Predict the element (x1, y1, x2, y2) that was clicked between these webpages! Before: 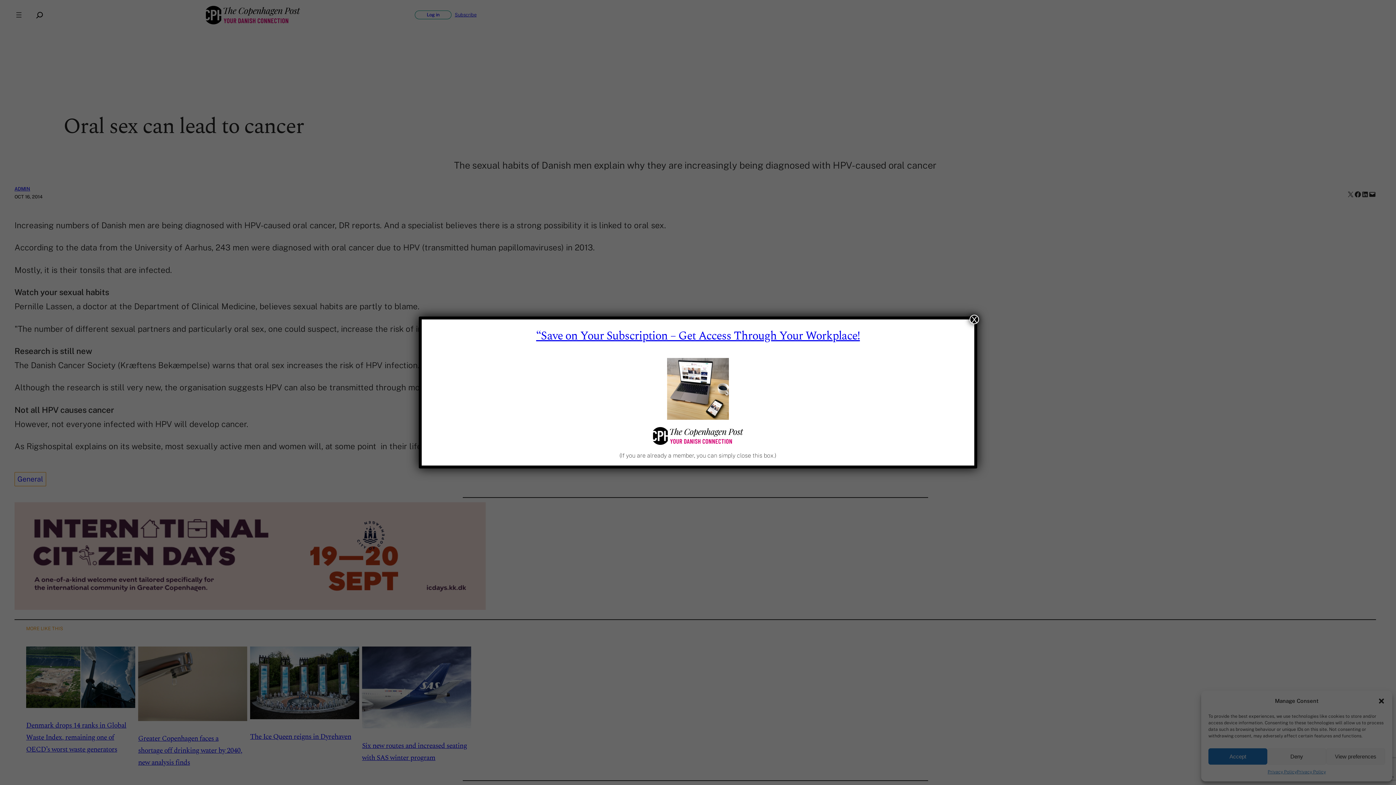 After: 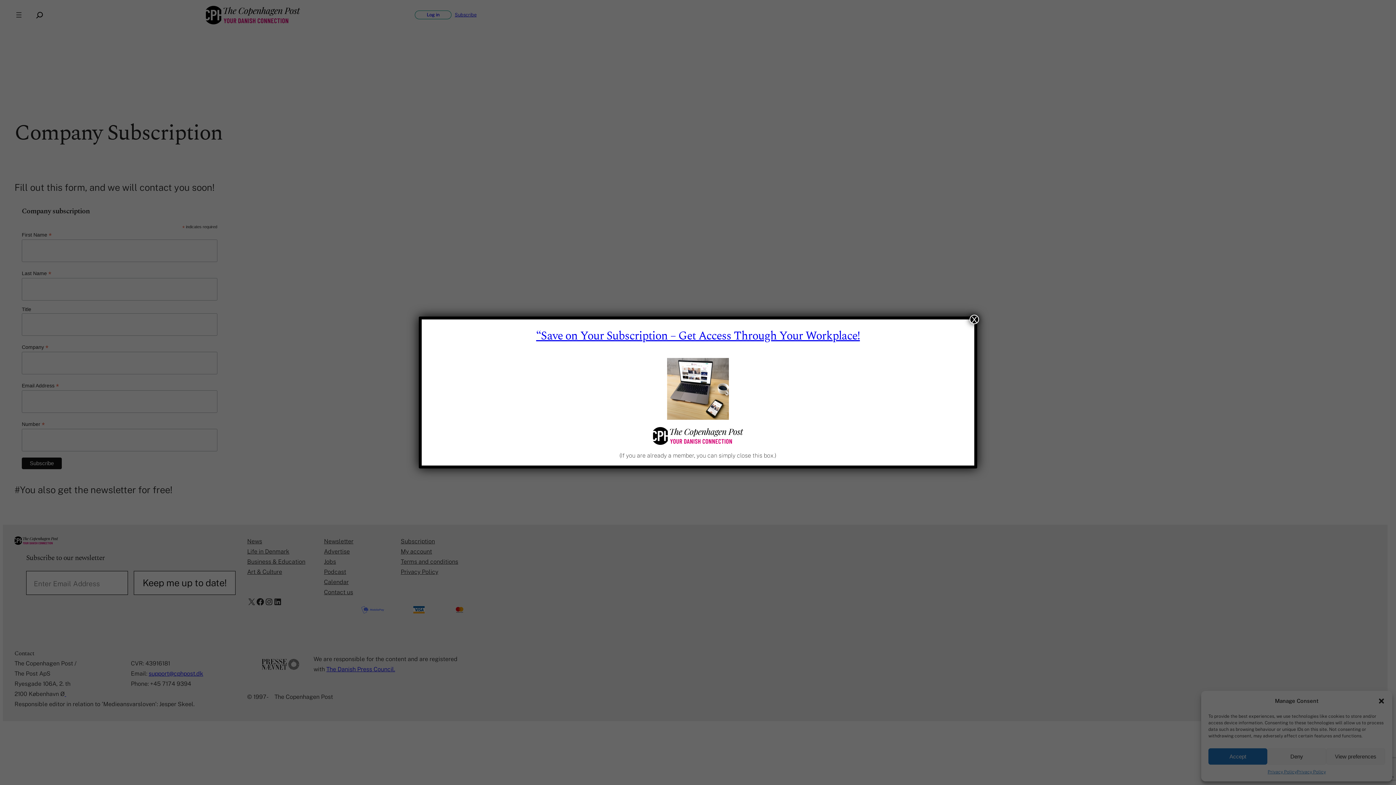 Action: bbox: (536, 327, 860, 345) label: “Save on Your Subscription – Get Access Through Your Workplace!